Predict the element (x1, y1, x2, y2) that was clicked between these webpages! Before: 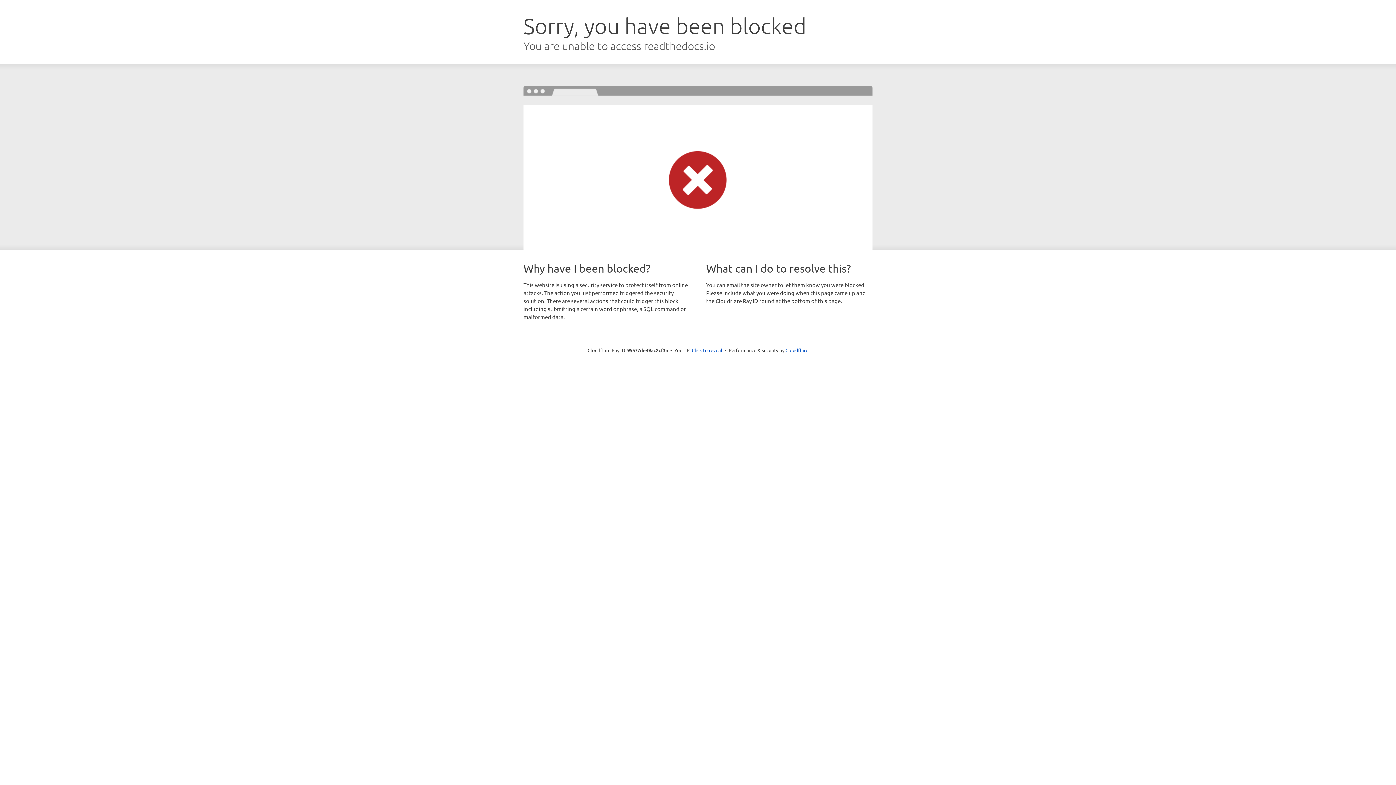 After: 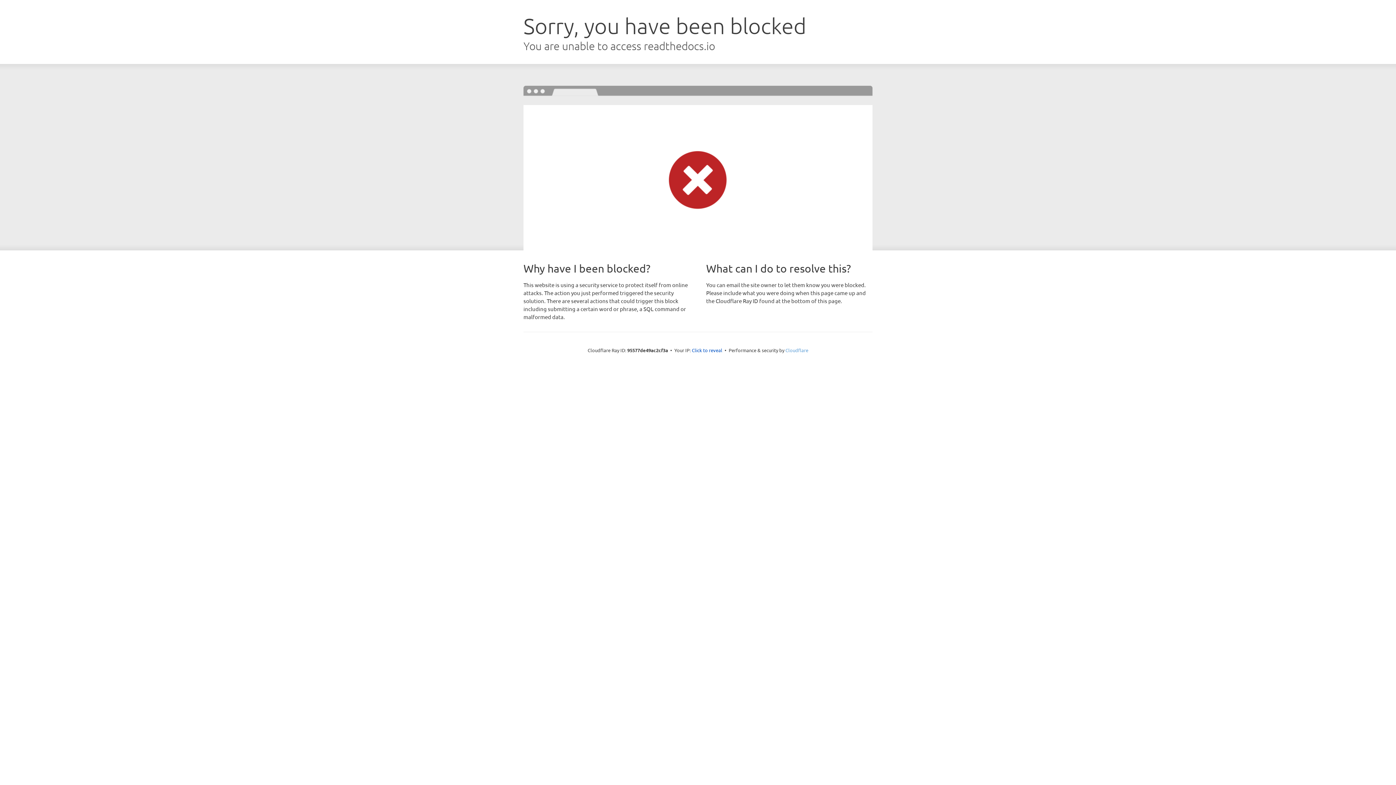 Action: label: Cloudflare bbox: (785, 347, 808, 353)